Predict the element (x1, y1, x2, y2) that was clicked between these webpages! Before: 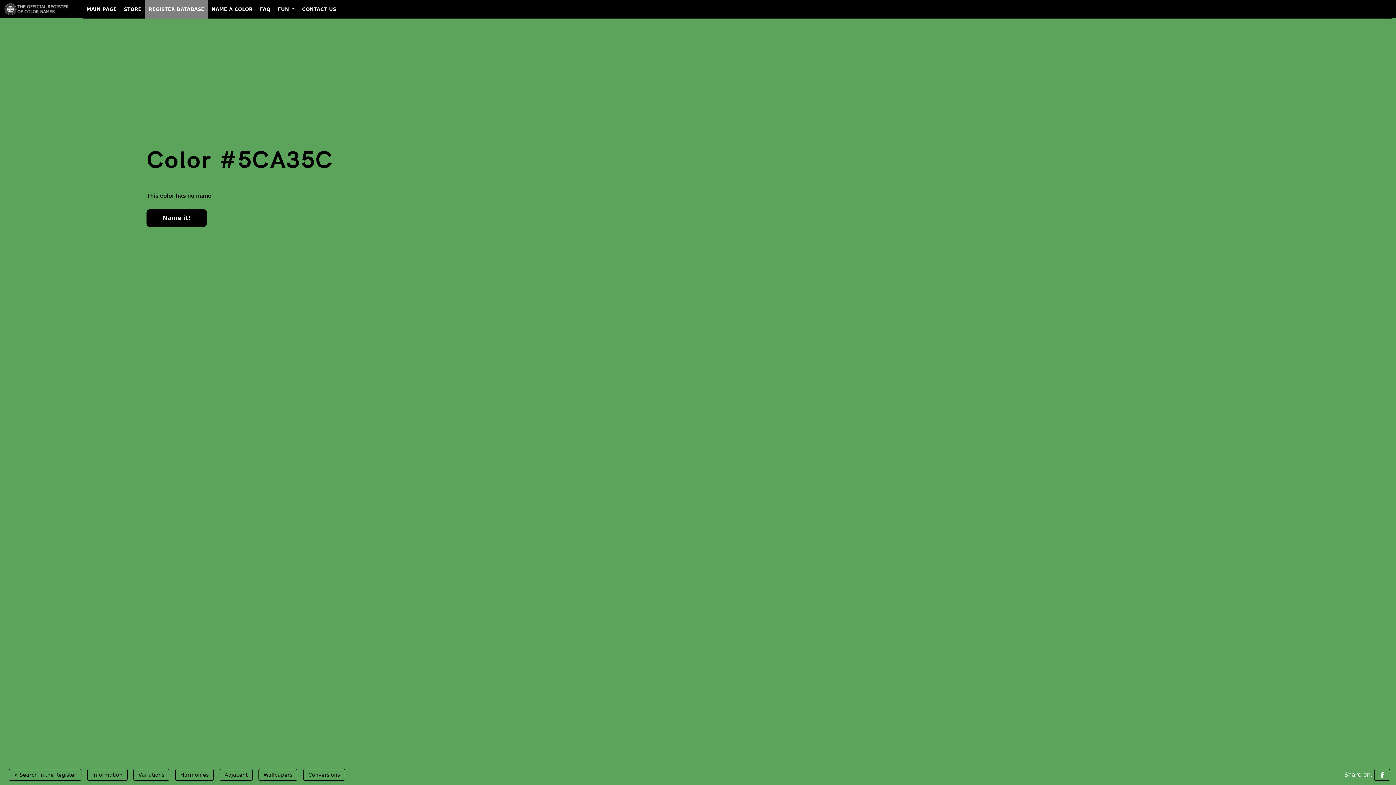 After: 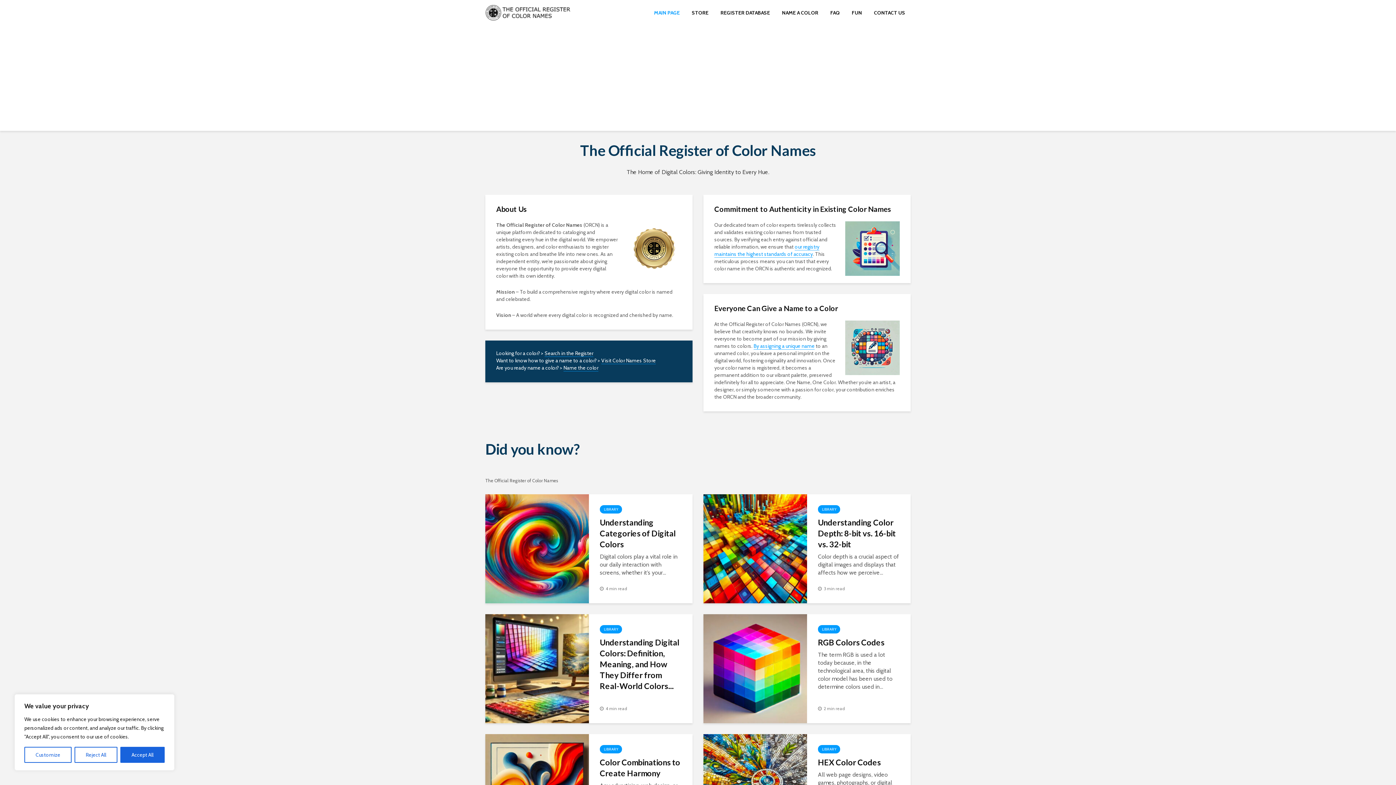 Action: bbox: (4, 1, 77, 16)